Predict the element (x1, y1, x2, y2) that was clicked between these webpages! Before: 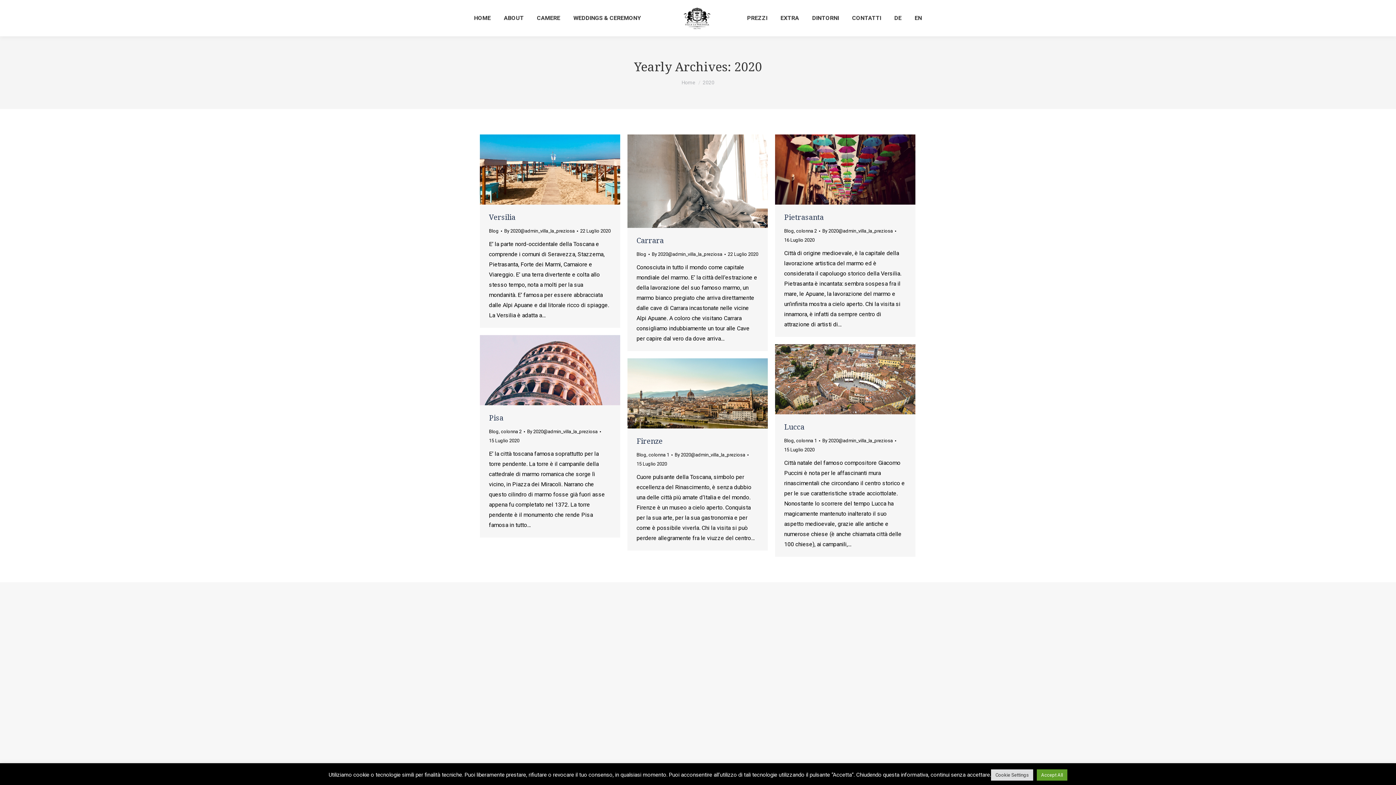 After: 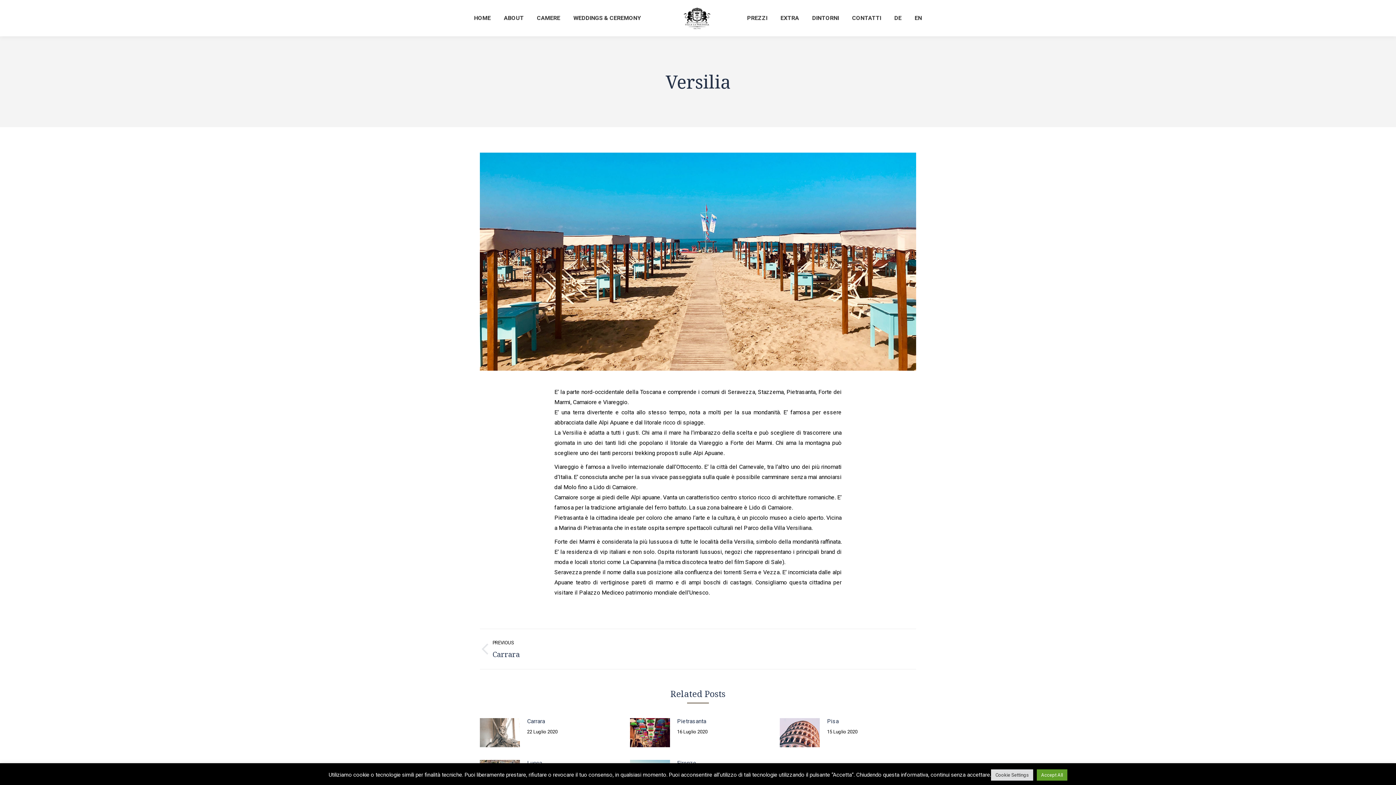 Action: bbox: (489, 212, 515, 222) label: Versilia